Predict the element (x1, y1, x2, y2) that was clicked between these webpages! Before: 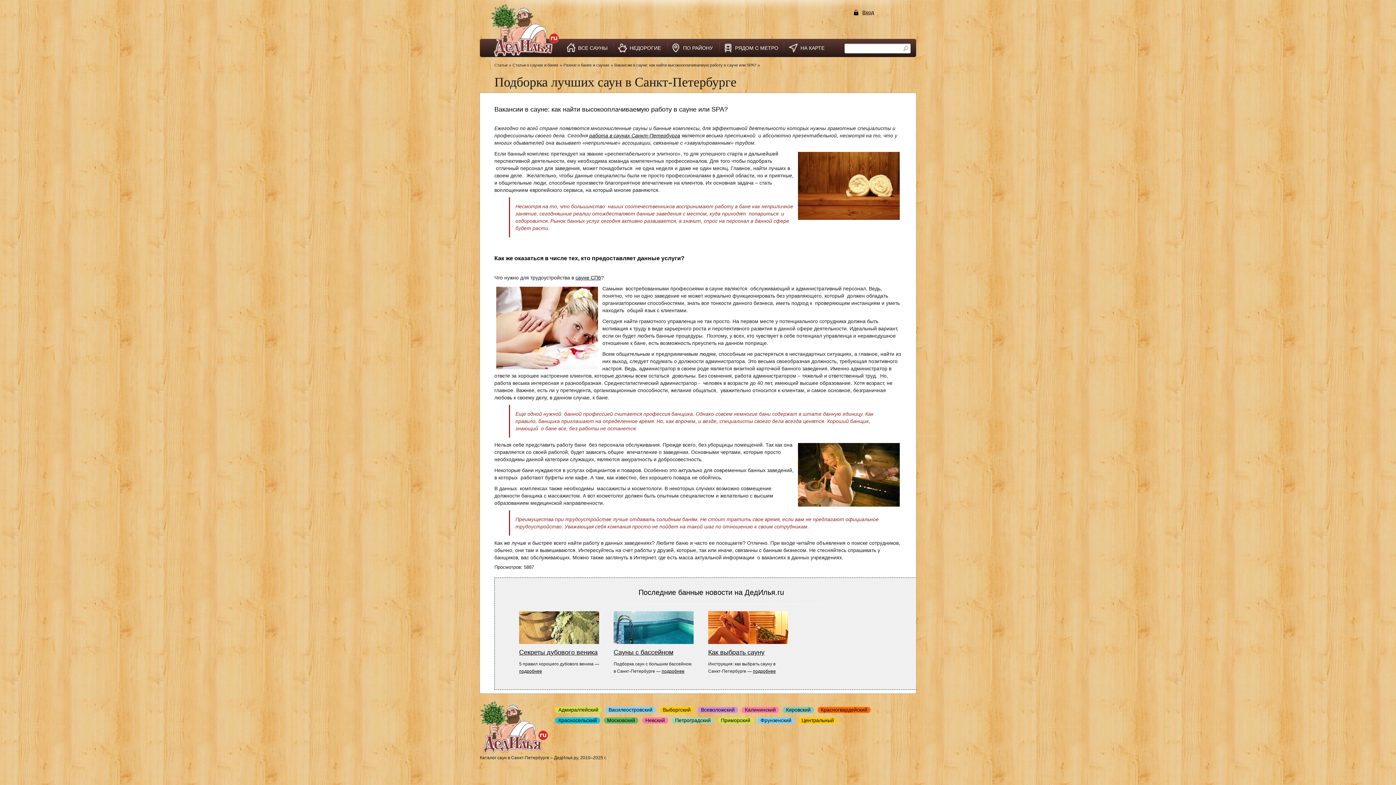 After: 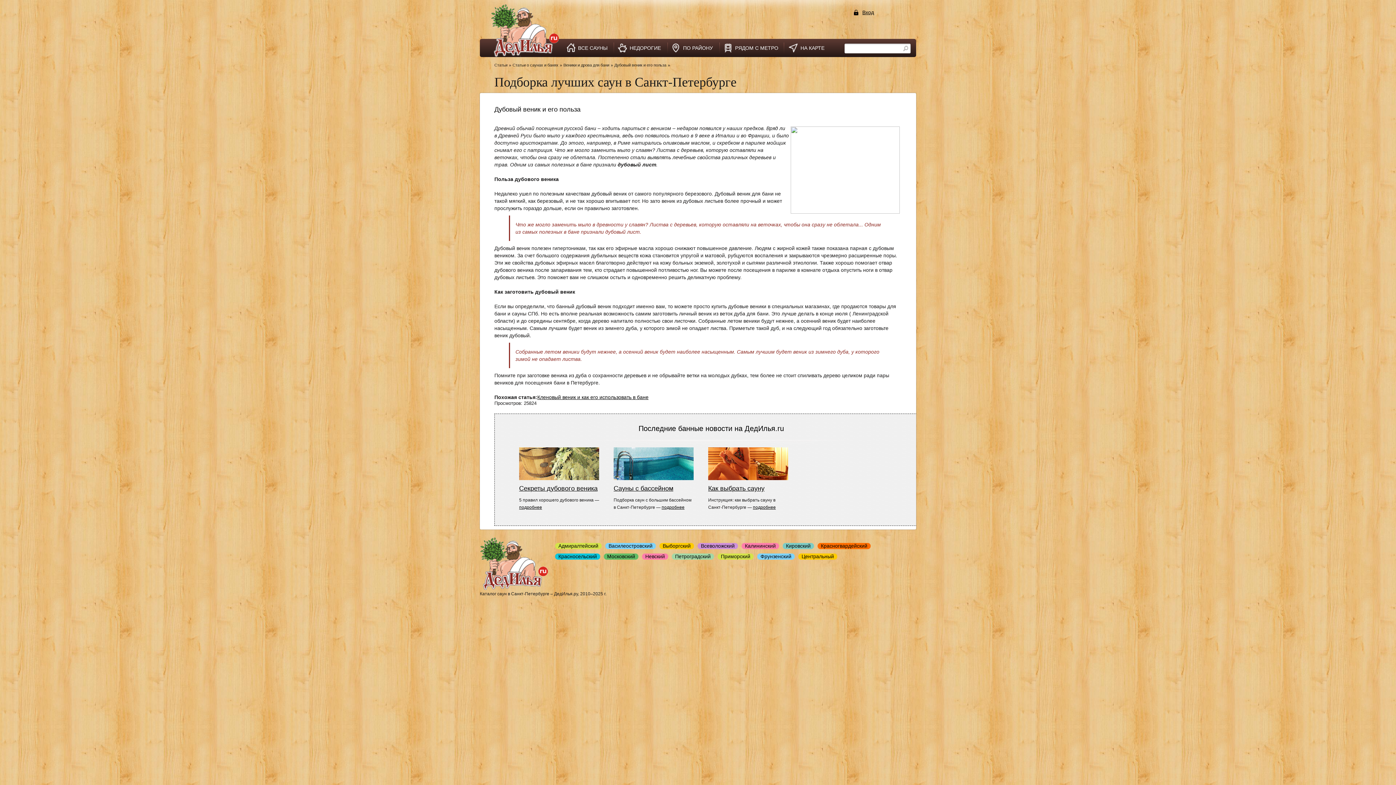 Action: bbox: (519, 669, 542, 674) label: подробнее